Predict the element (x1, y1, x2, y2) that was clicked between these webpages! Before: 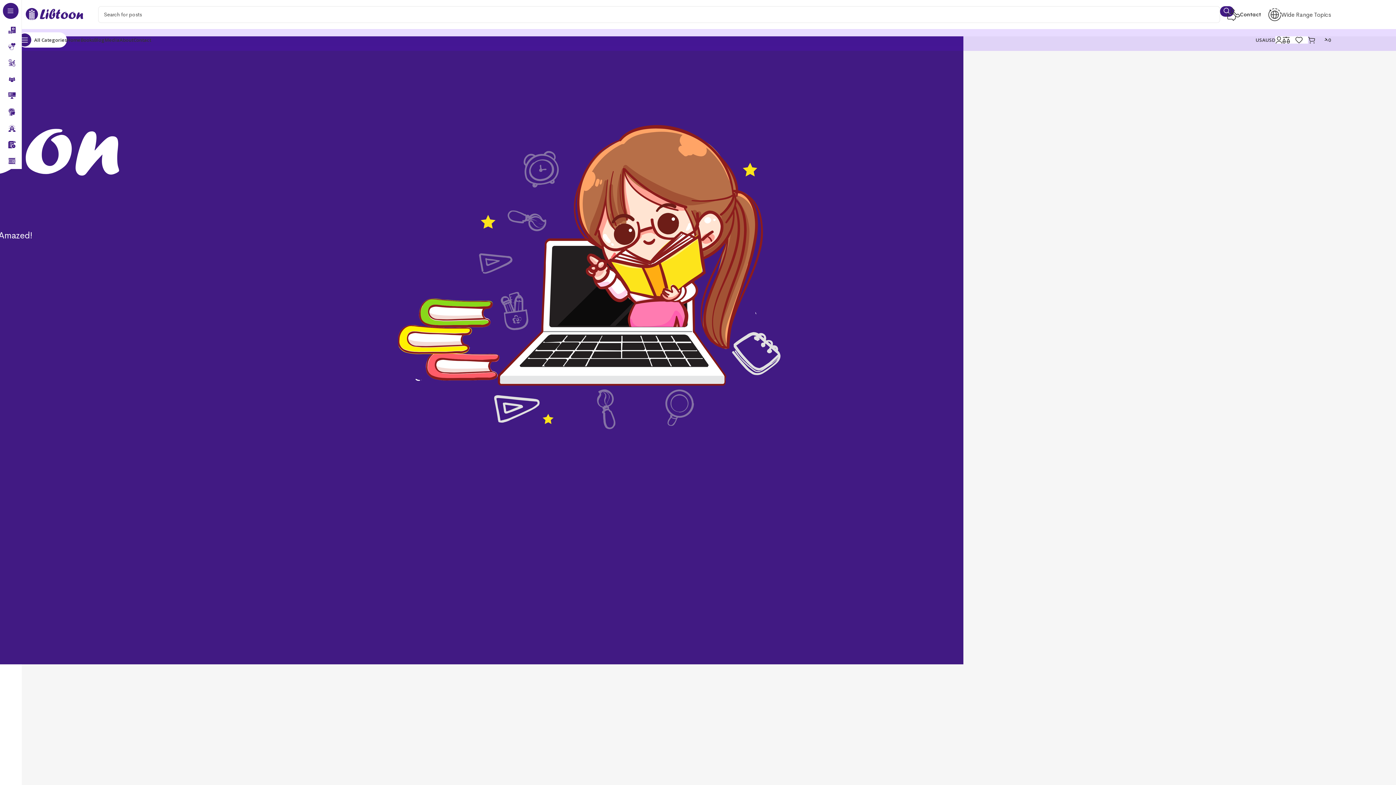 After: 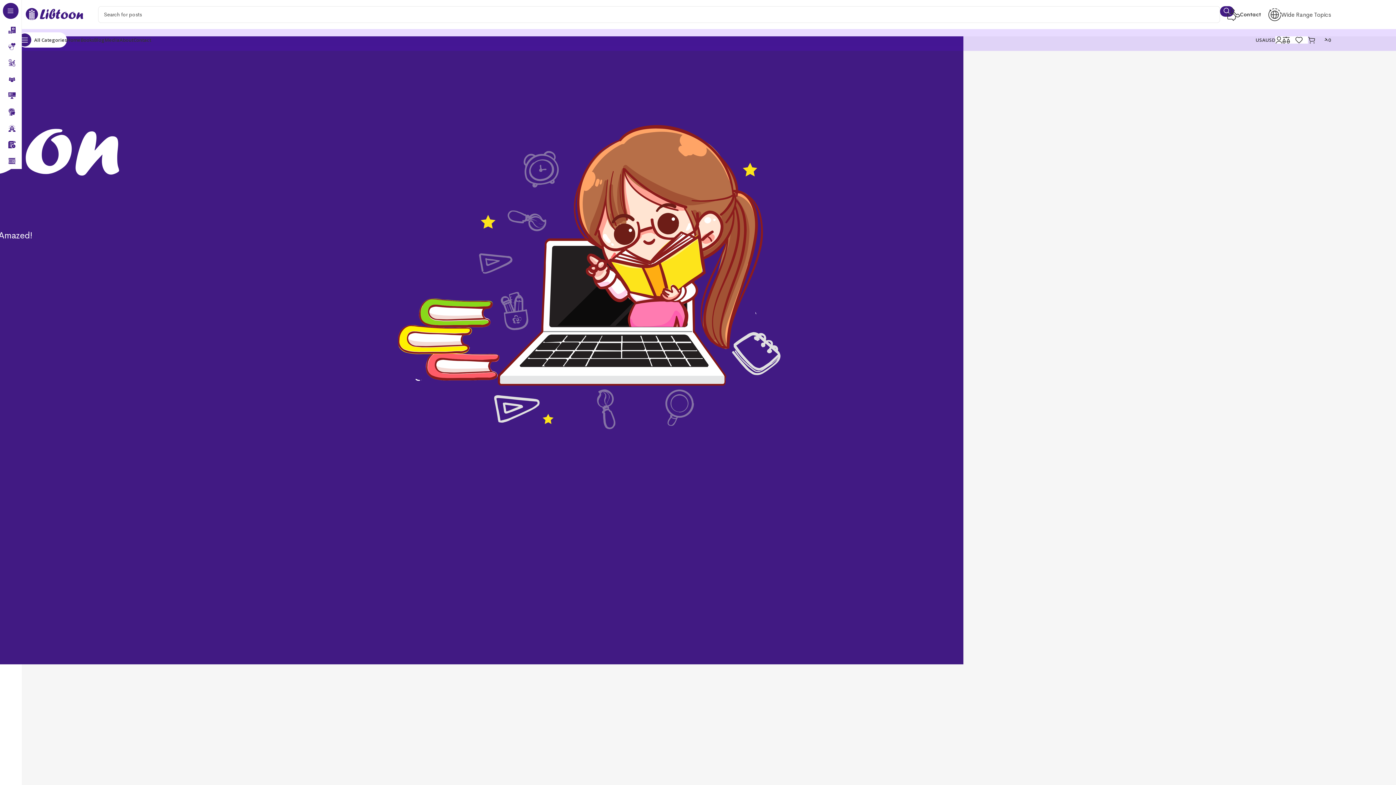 Action: bbox: (66, 32, 80, 47) label: Home